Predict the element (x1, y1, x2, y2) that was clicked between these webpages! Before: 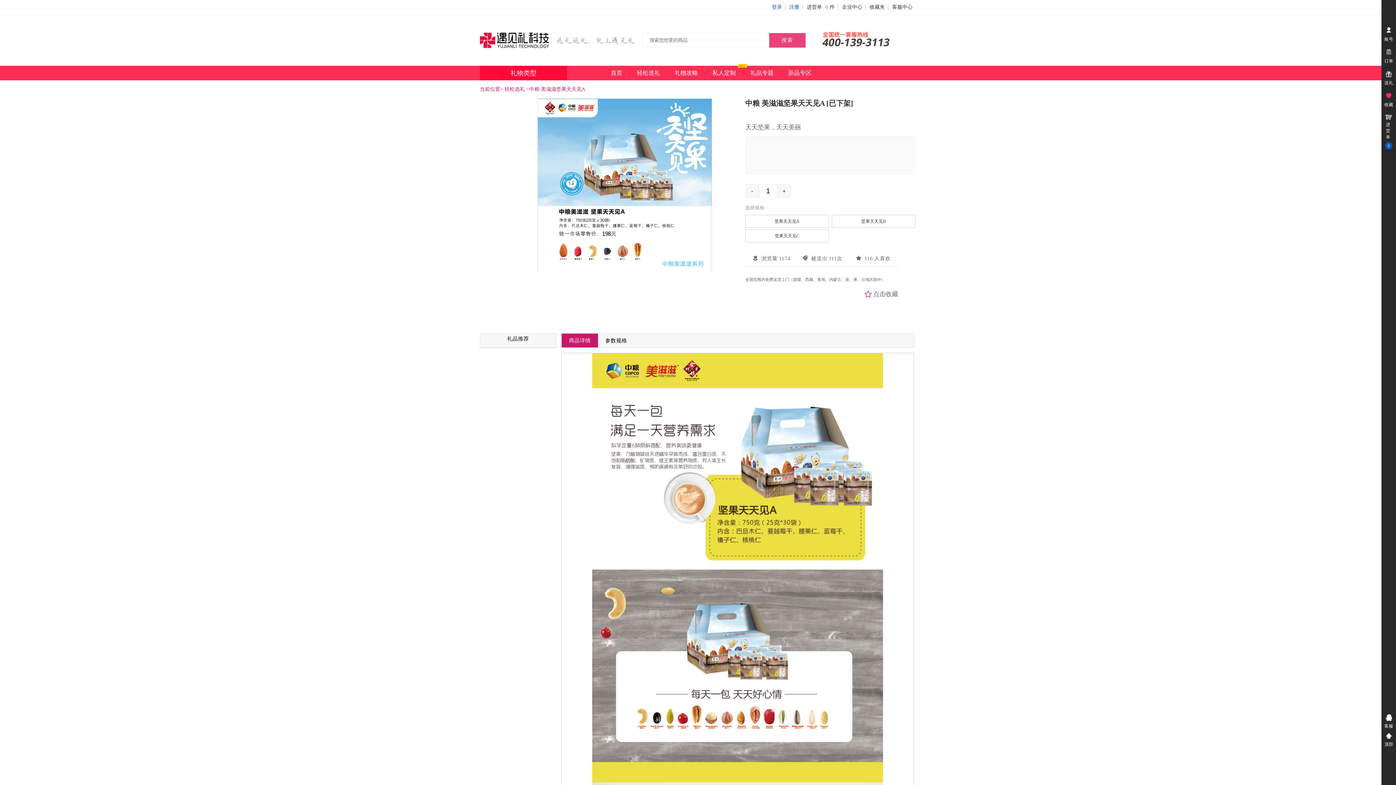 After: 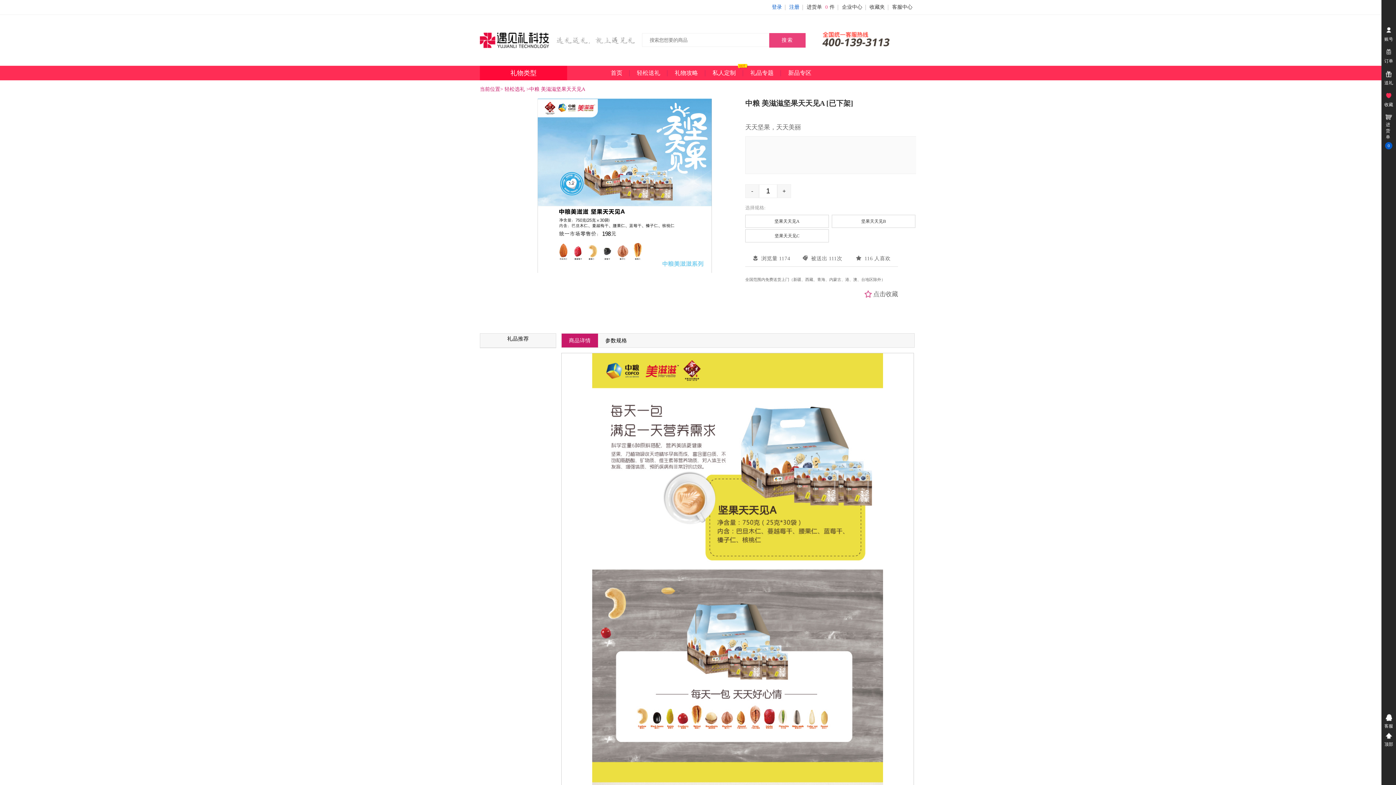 Action: label: 轻松送礼 bbox: (629, 65, 667, 80)